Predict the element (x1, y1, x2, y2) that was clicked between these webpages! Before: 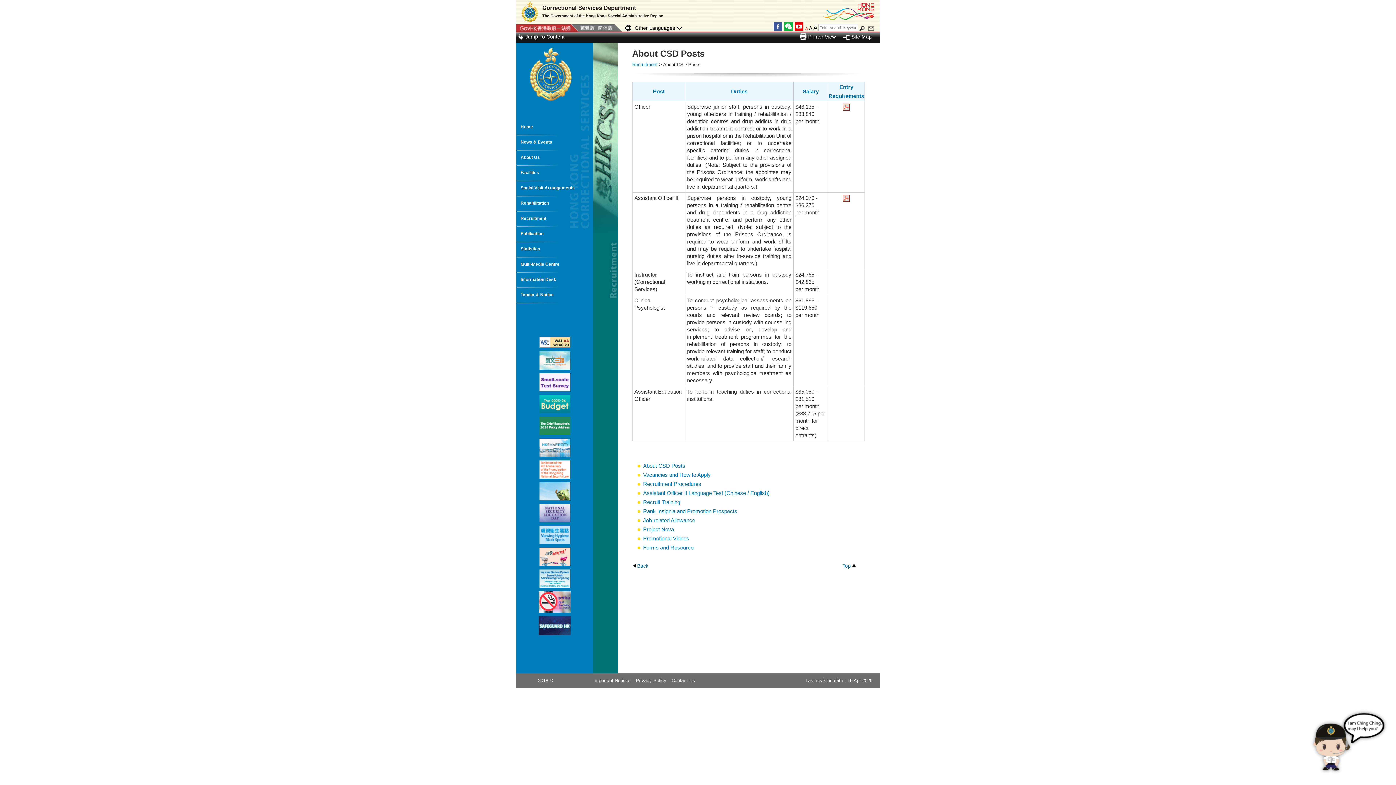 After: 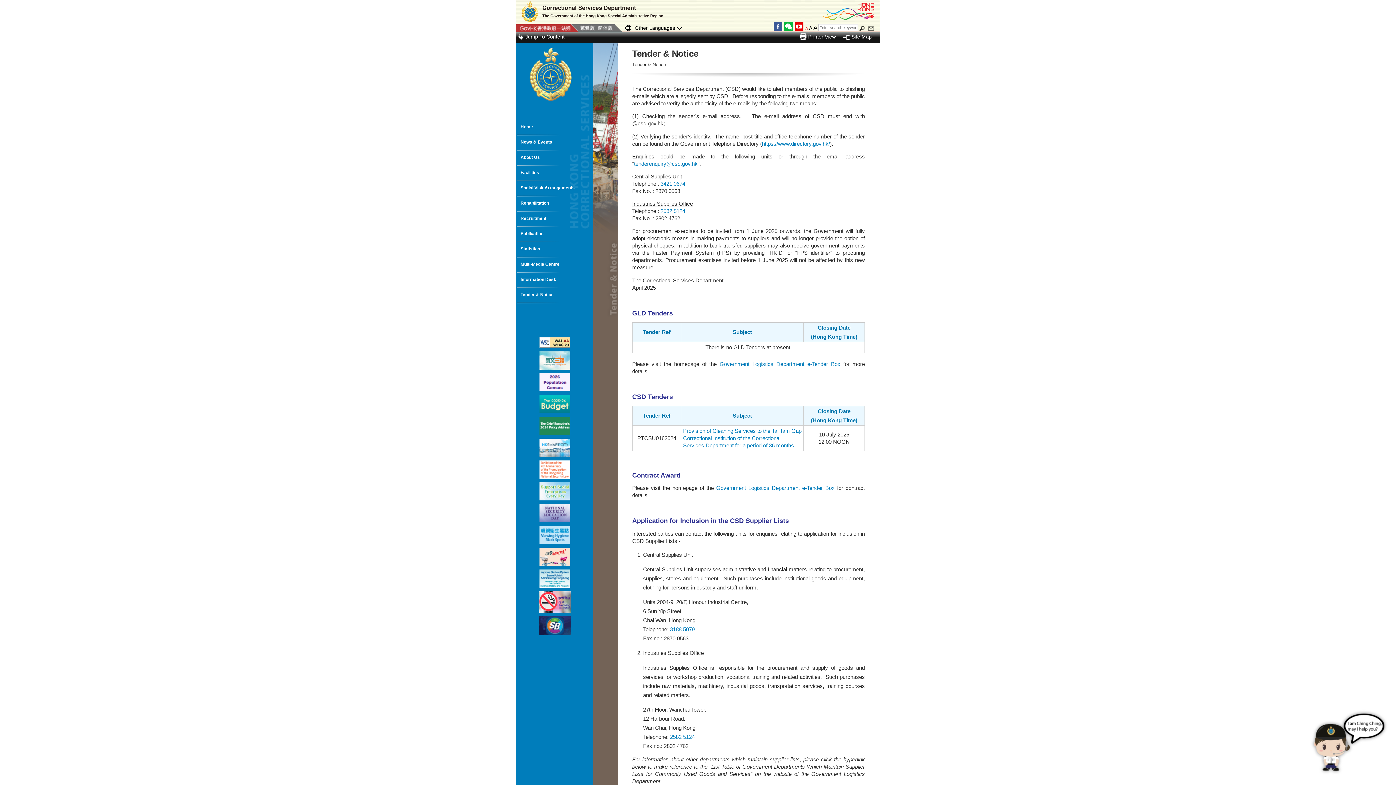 Action: bbox: (517, 288, 593, 302) label: Tender & Notice